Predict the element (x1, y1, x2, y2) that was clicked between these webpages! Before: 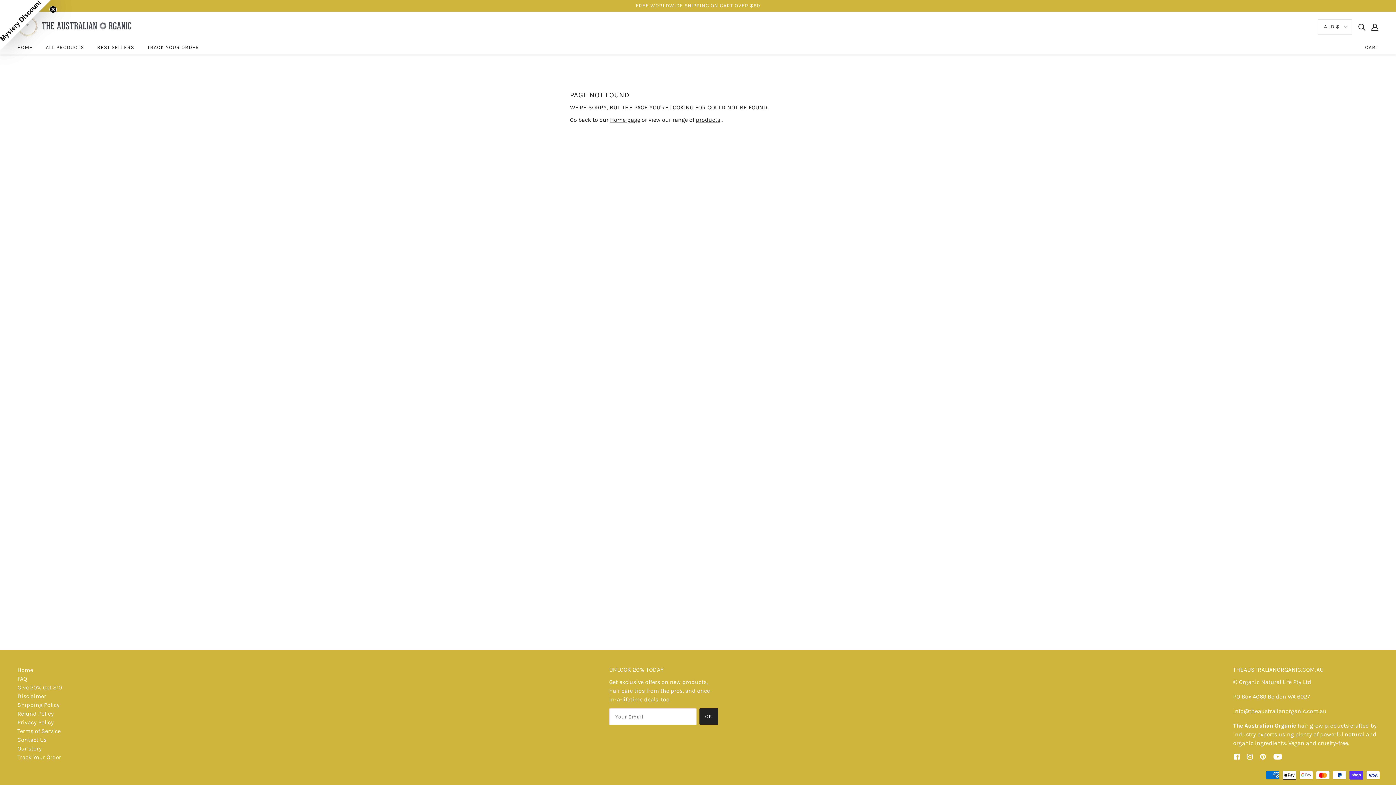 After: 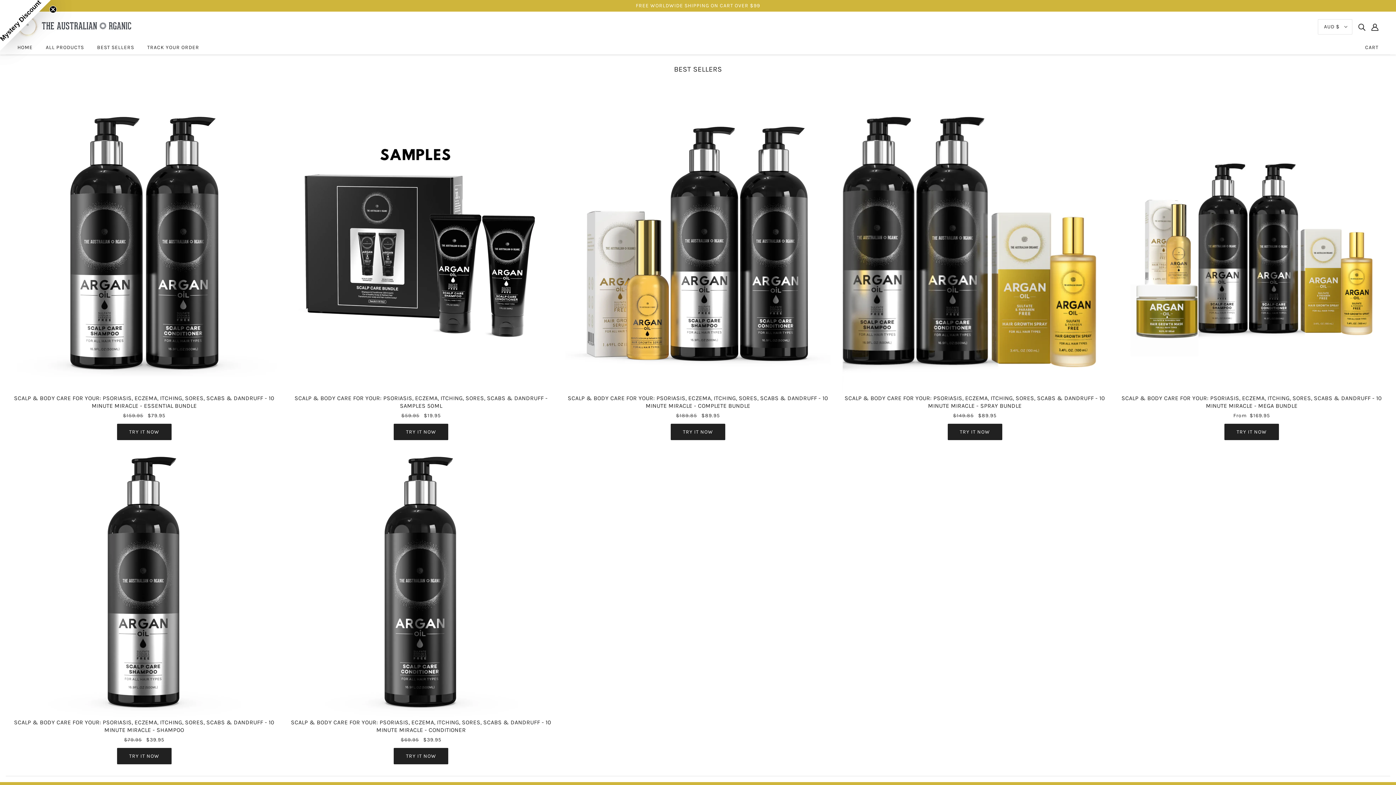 Action: bbox: (91, 39, 140, 54) label: BEST SELLERS